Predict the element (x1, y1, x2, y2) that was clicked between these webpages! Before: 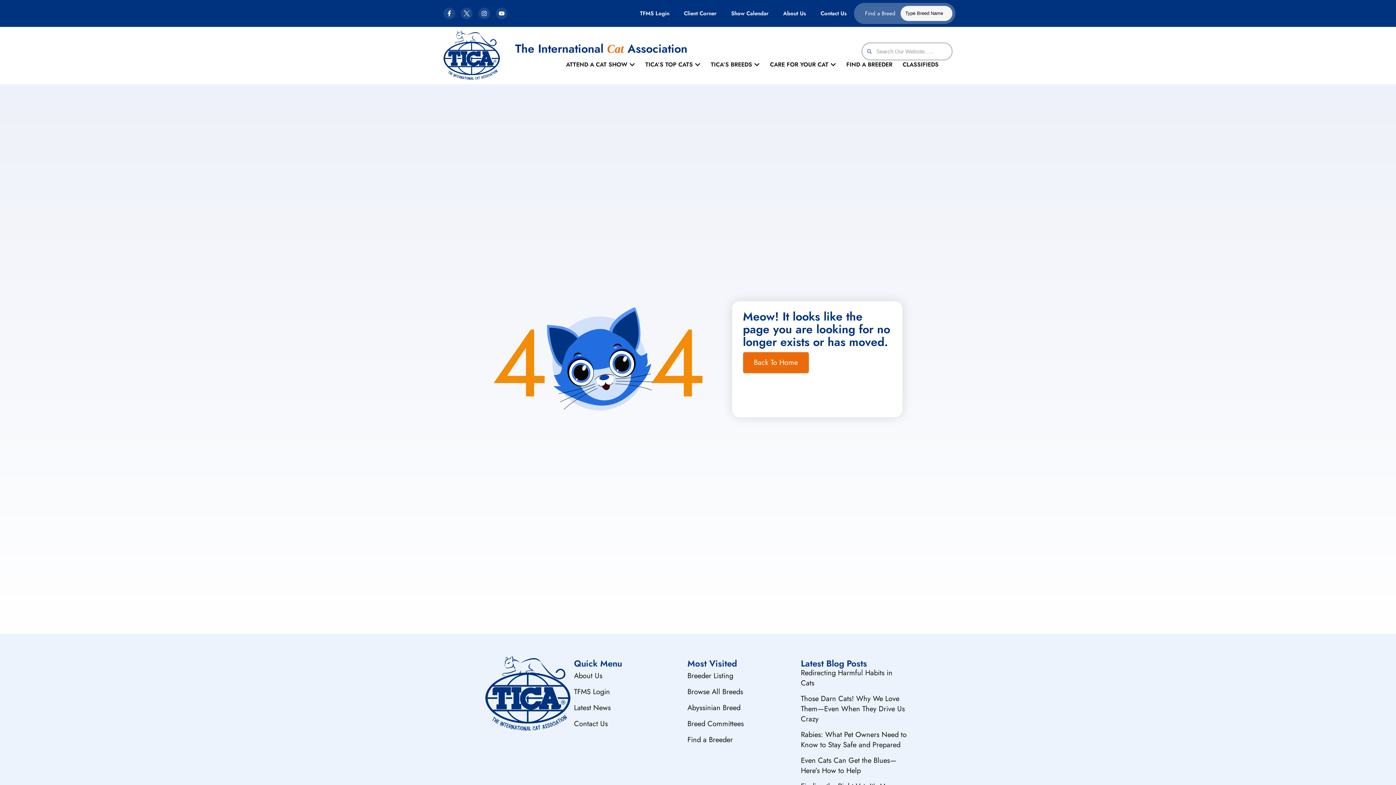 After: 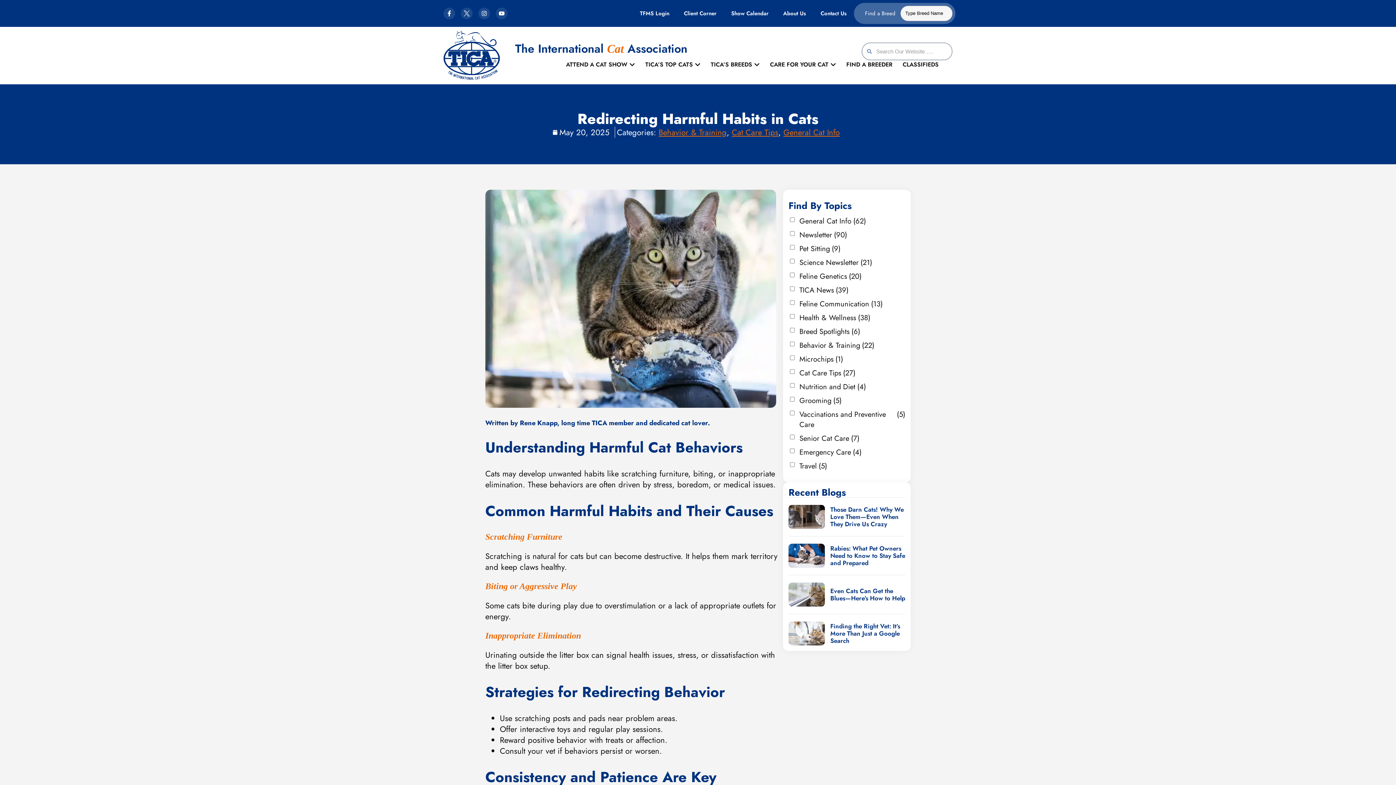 Action: label: Redirecting Harmful Habits in Cats bbox: (801, 668, 892, 688)